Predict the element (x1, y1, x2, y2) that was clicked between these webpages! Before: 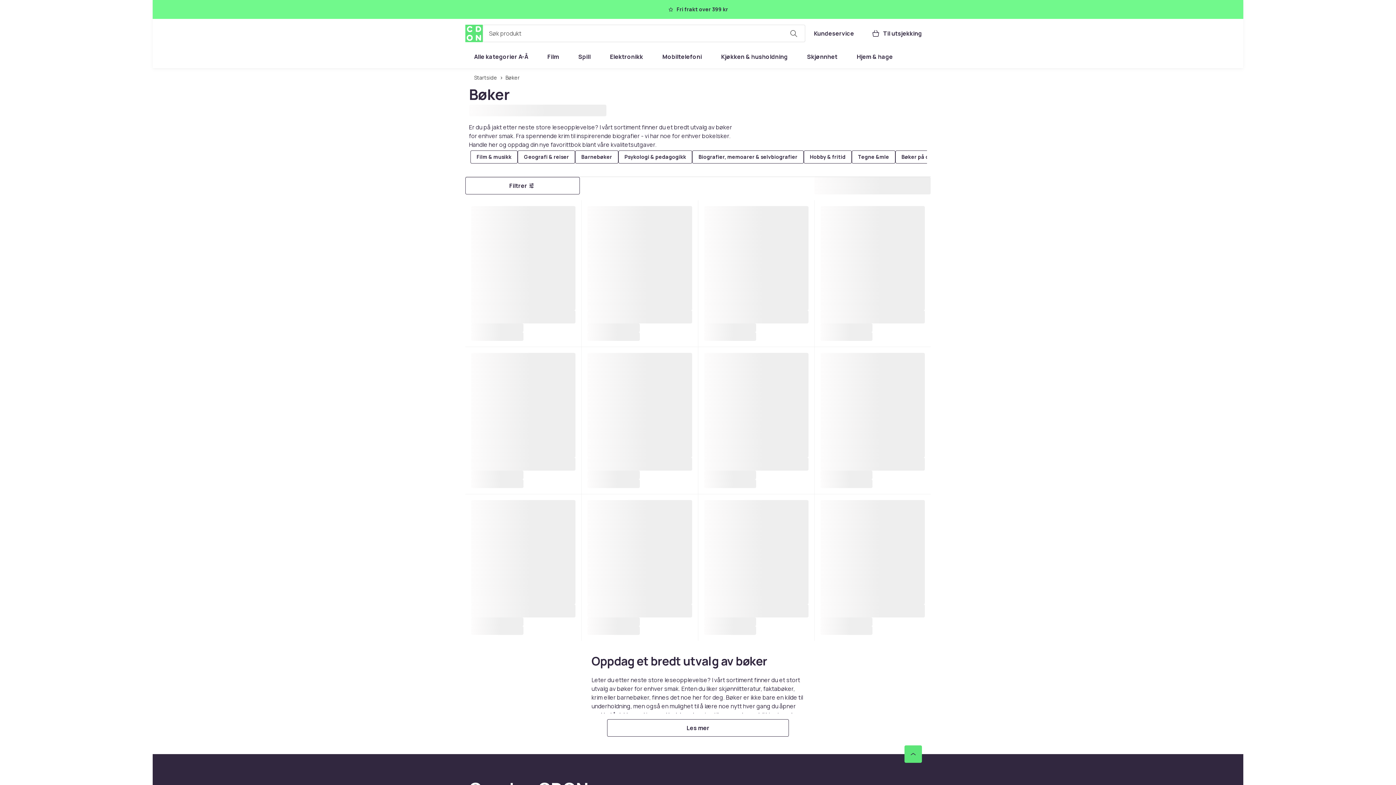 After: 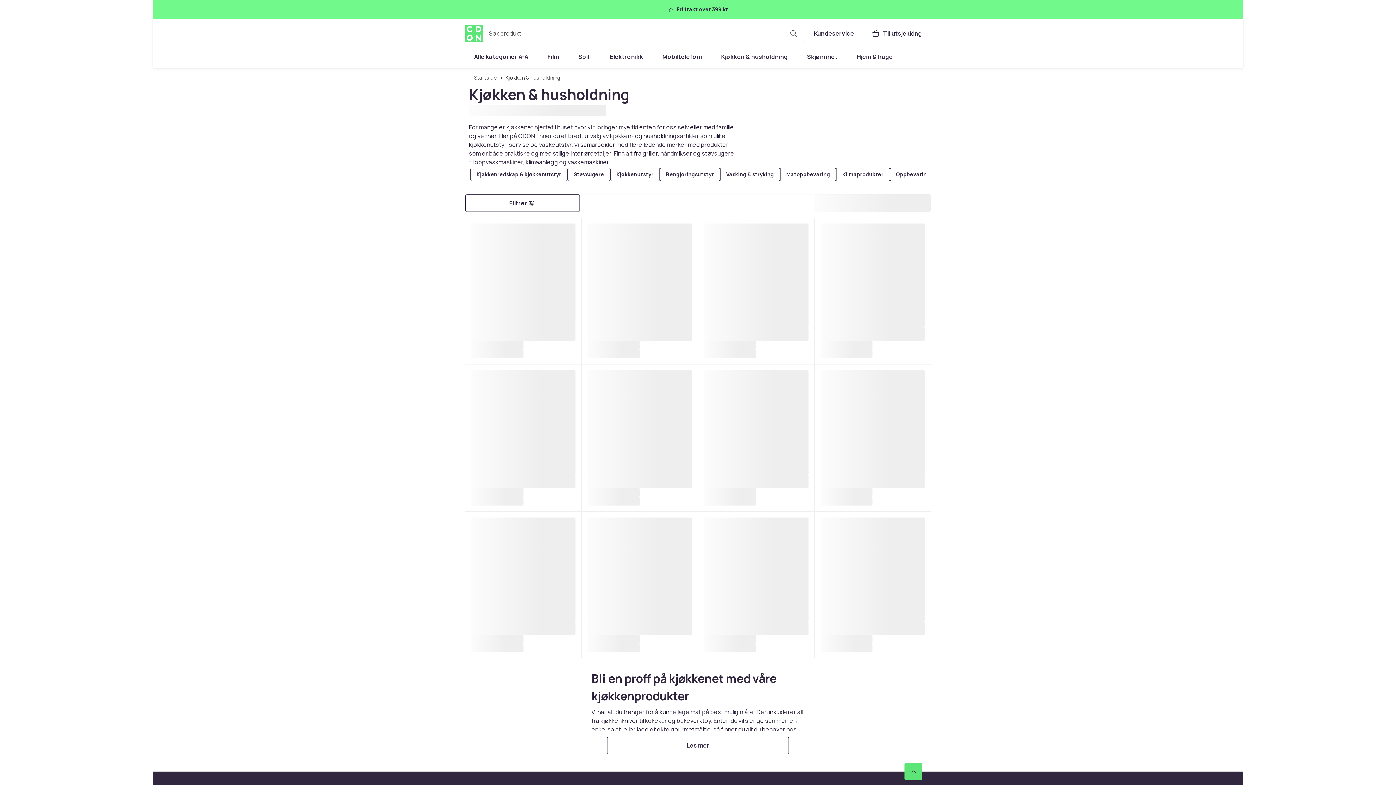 Action: bbox: (712, 48, 796, 65) label: Kjøkken & husholdning